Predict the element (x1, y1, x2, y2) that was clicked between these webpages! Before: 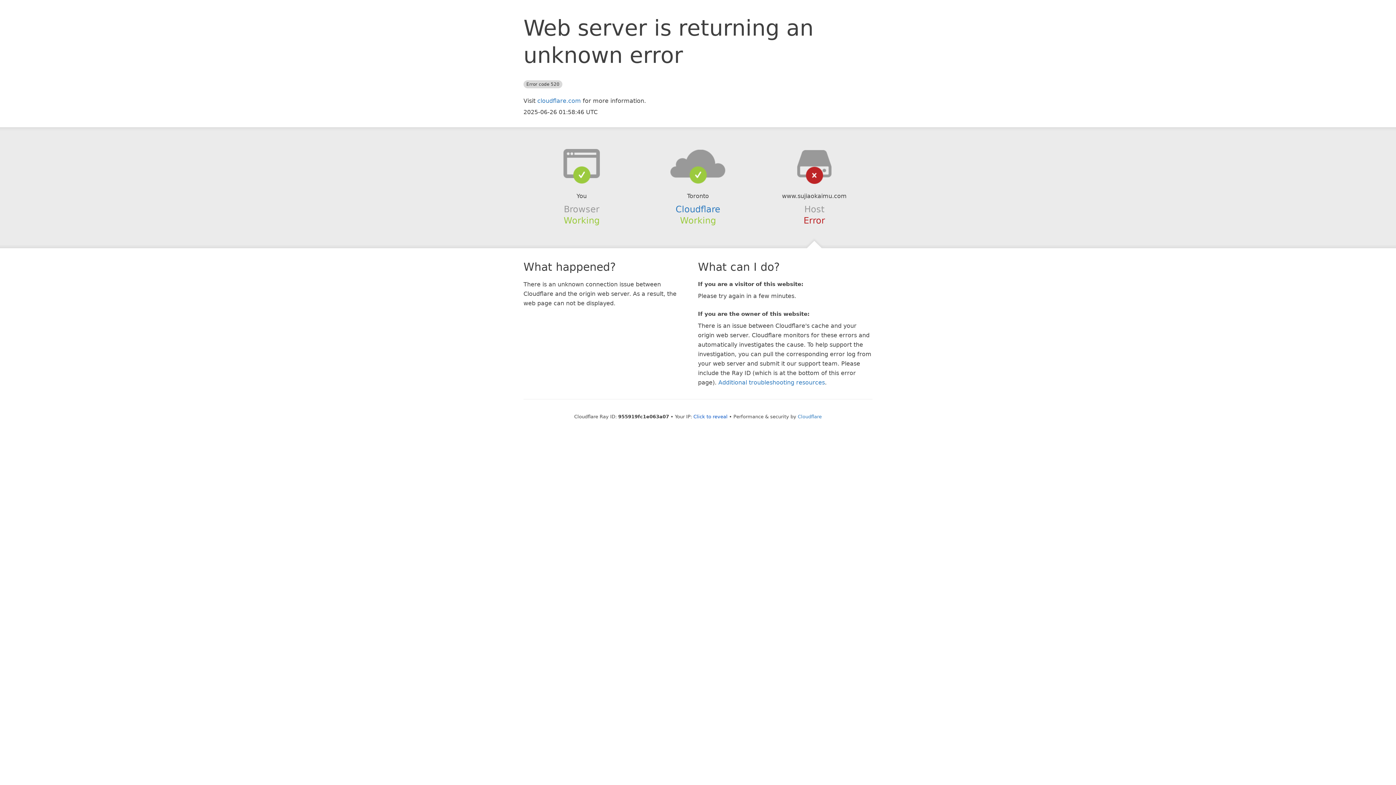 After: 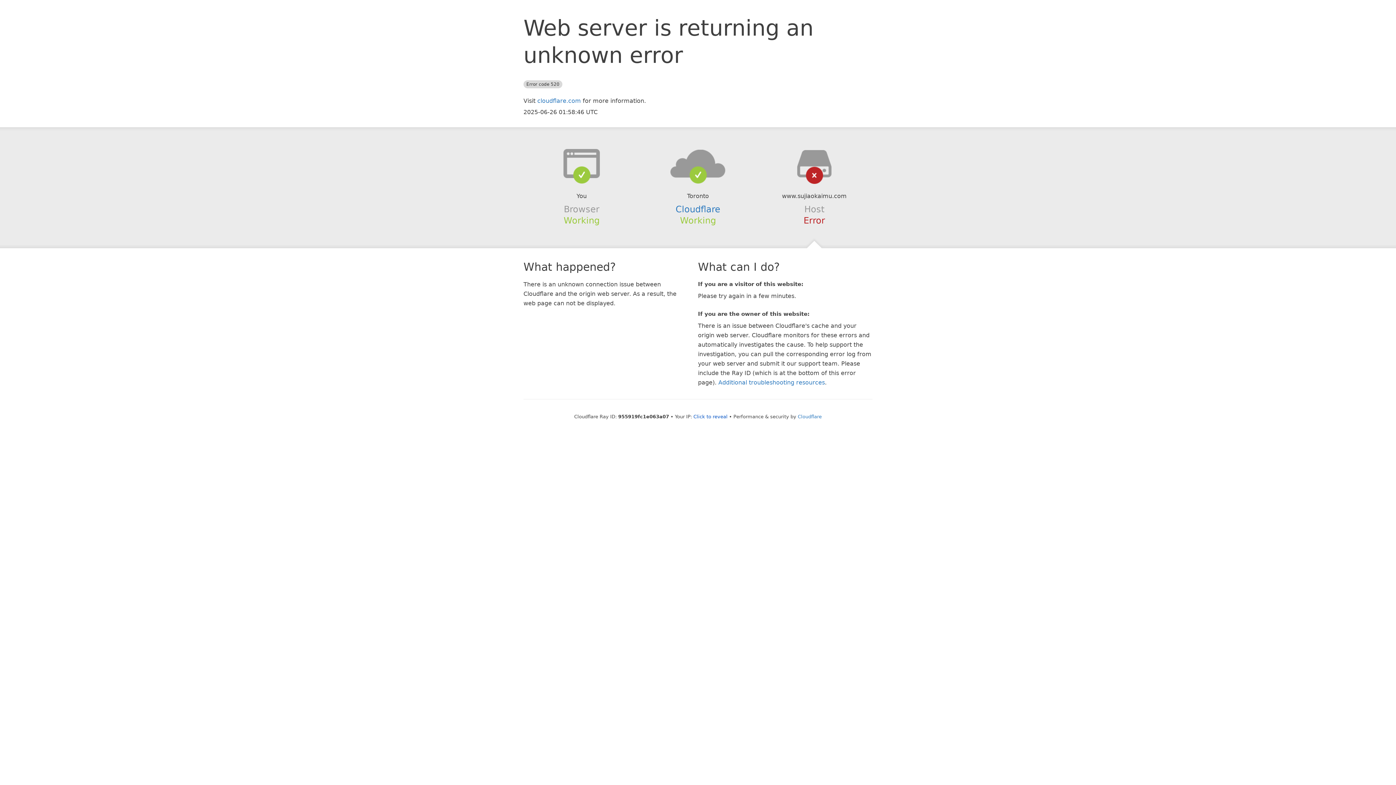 Action: bbox: (639, 148, 756, 178)